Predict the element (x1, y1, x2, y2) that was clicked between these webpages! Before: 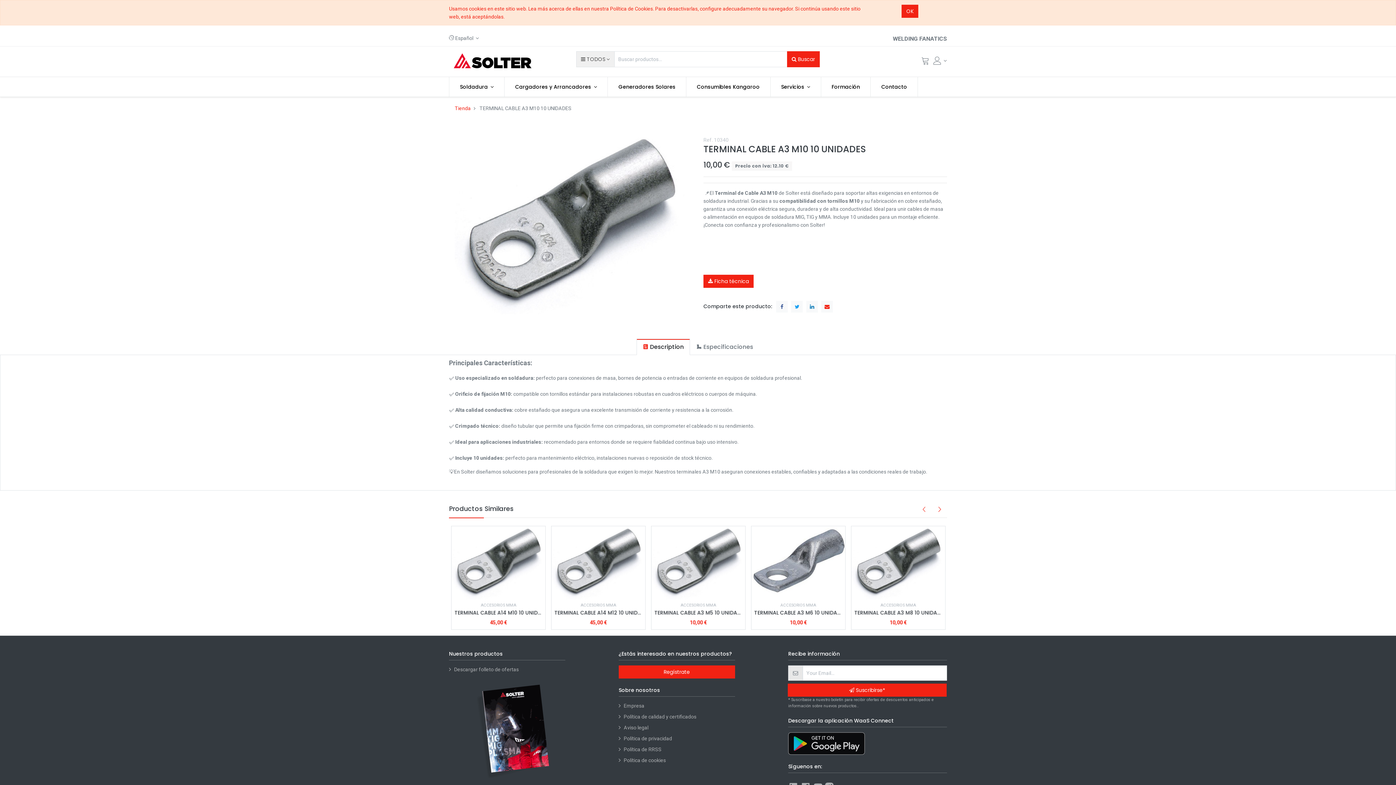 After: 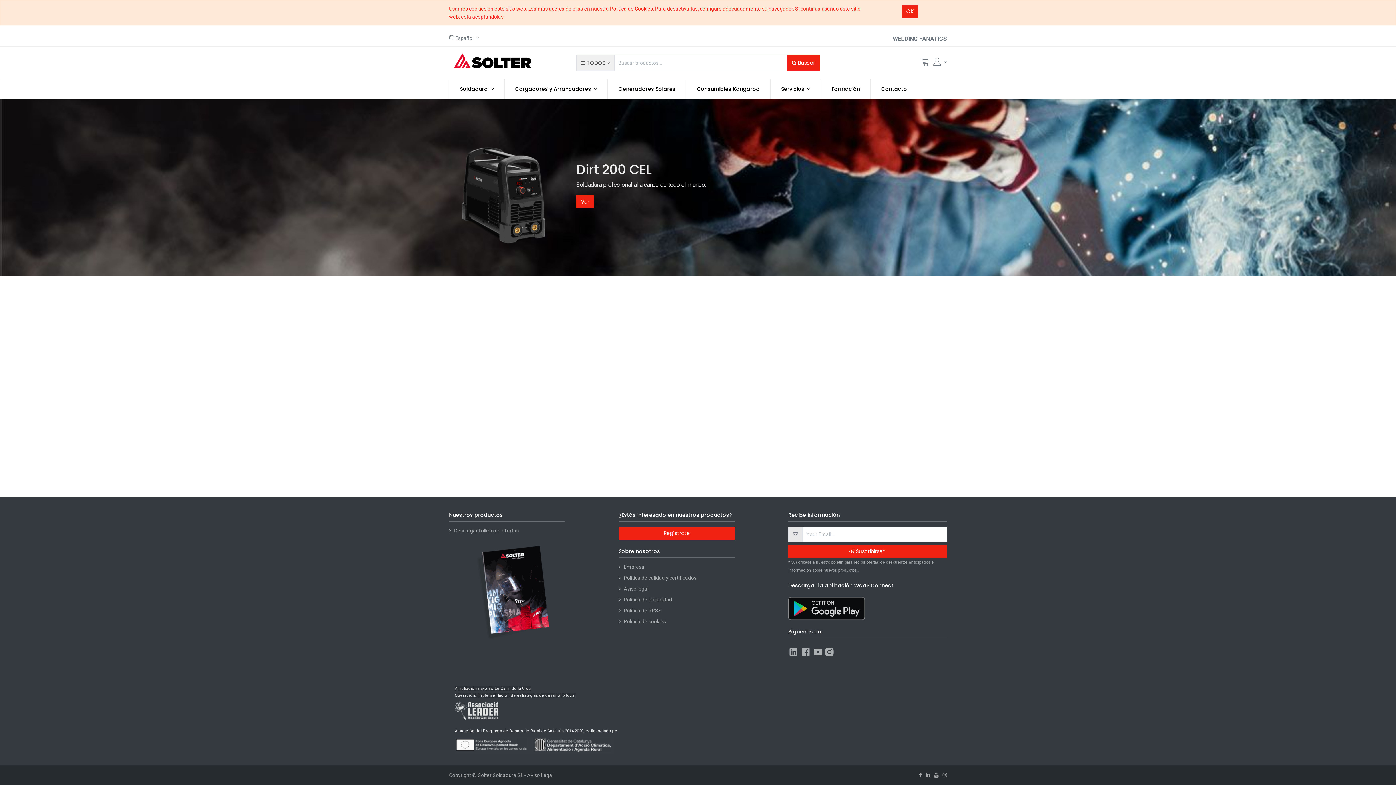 Action: bbox: (449, 49, 536, 73)